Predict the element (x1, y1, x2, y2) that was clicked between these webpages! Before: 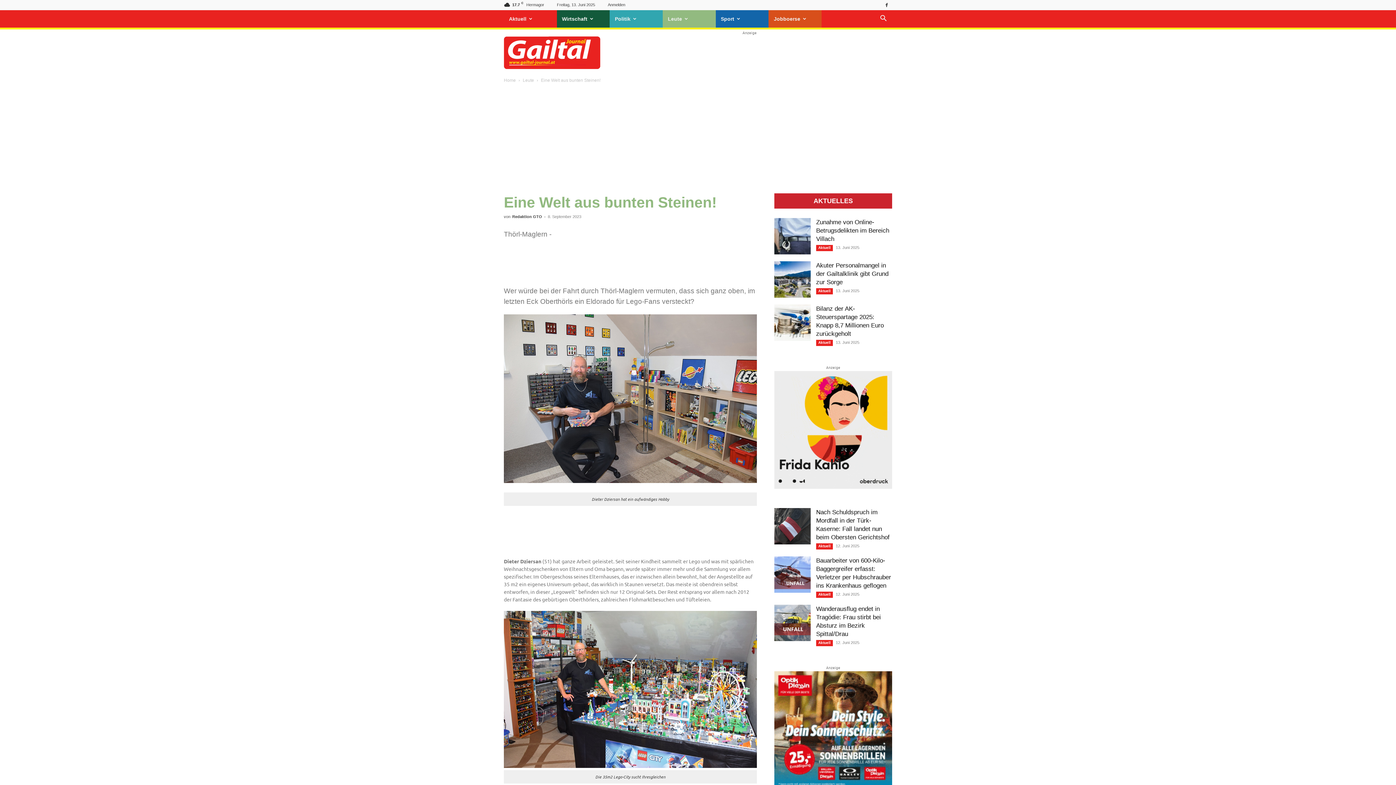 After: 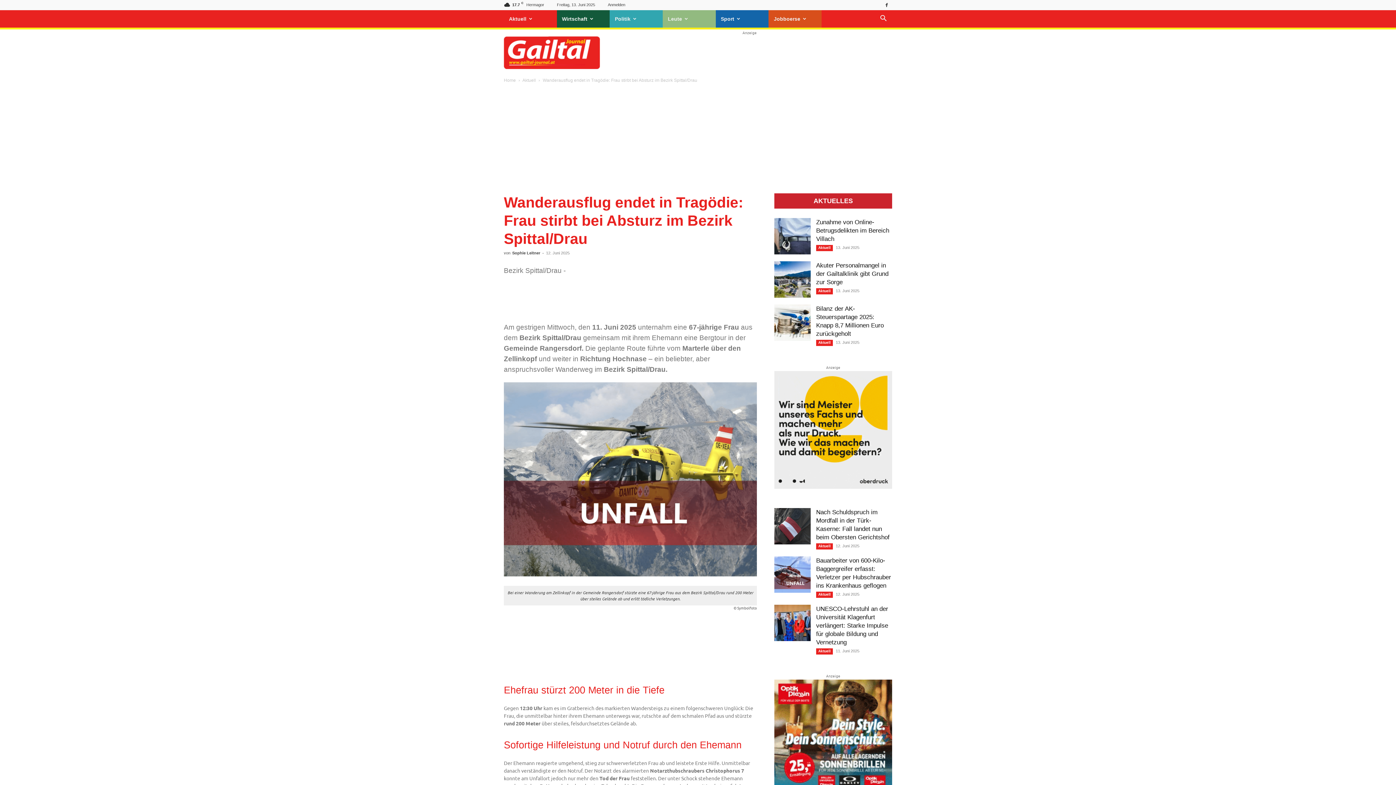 Action: bbox: (774, 605, 810, 641)